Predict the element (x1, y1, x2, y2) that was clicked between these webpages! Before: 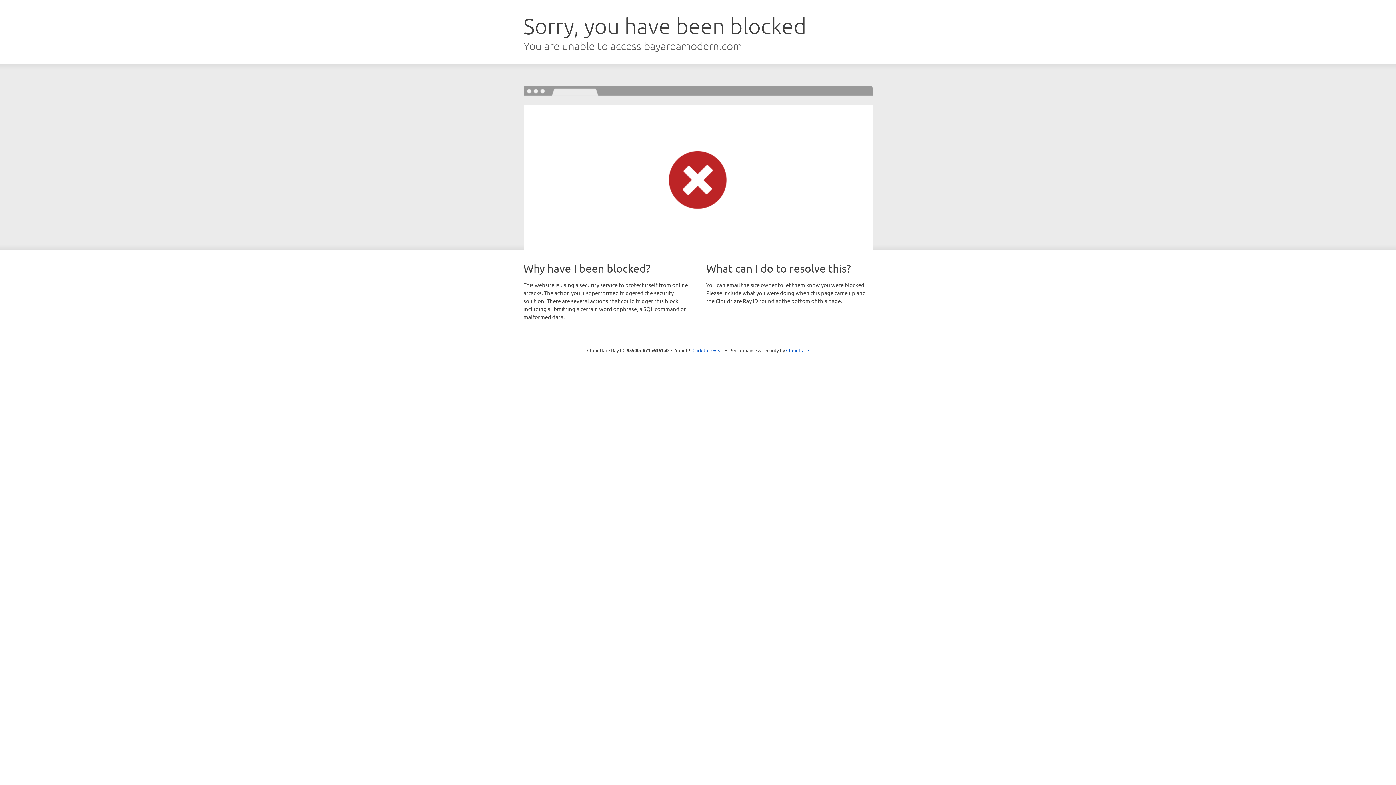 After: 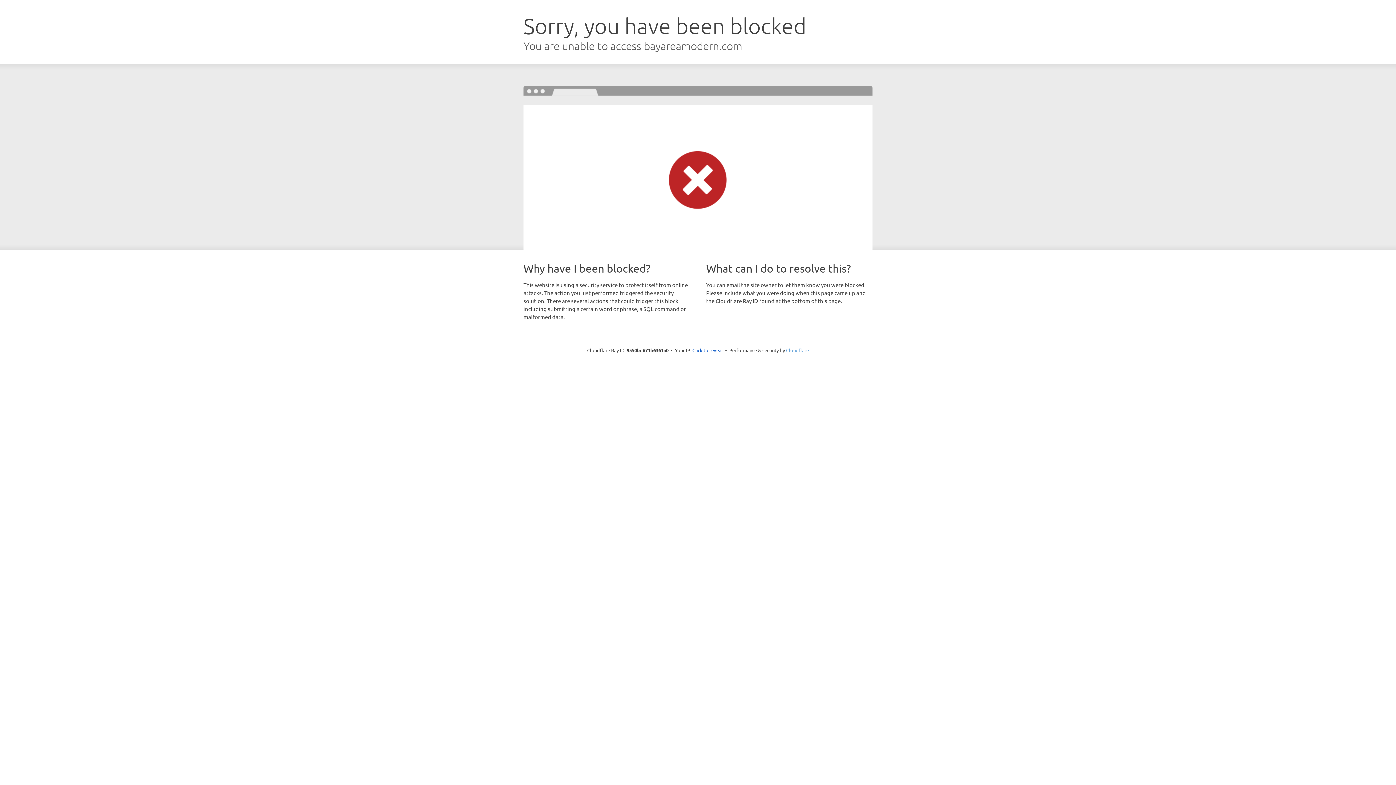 Action: bbox: (786, 347, 809, 353) label: Cloudflare